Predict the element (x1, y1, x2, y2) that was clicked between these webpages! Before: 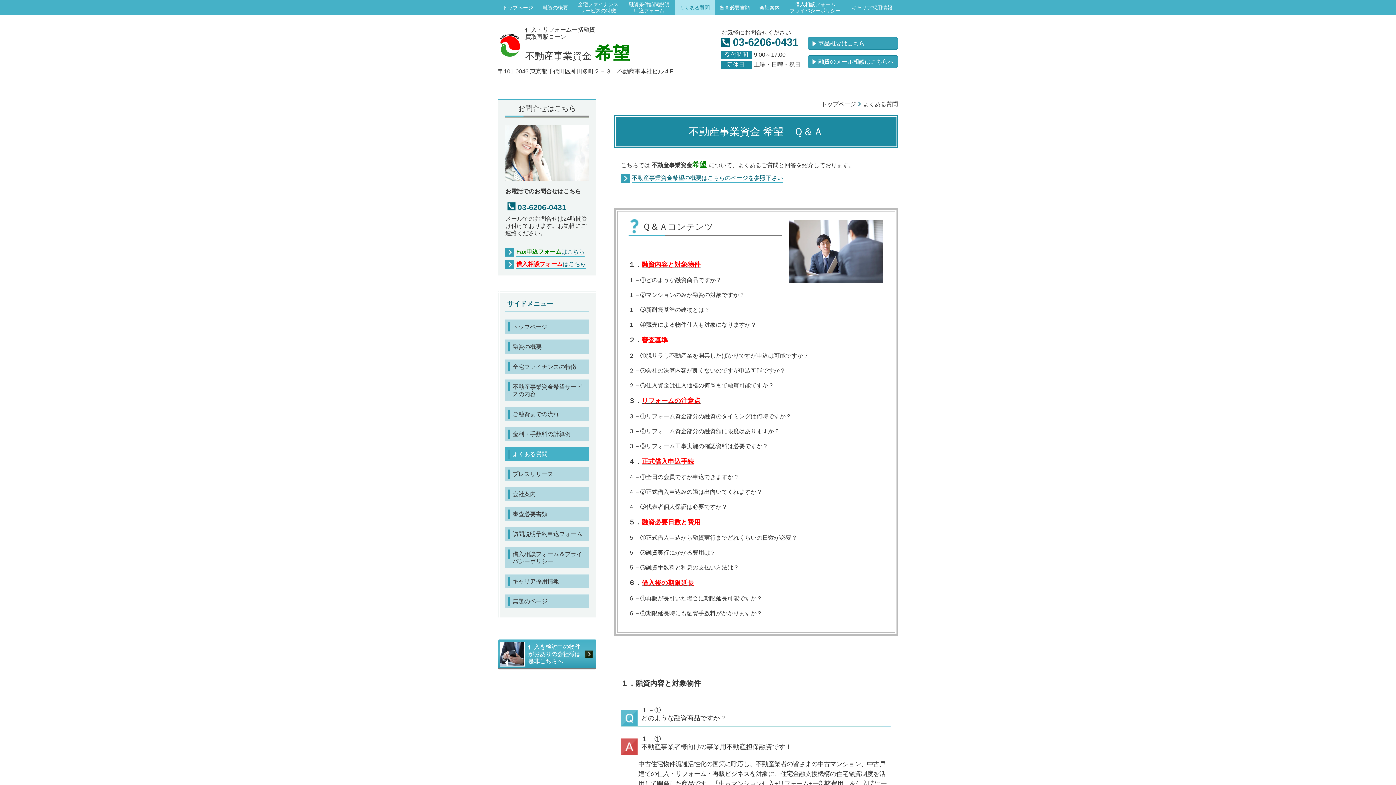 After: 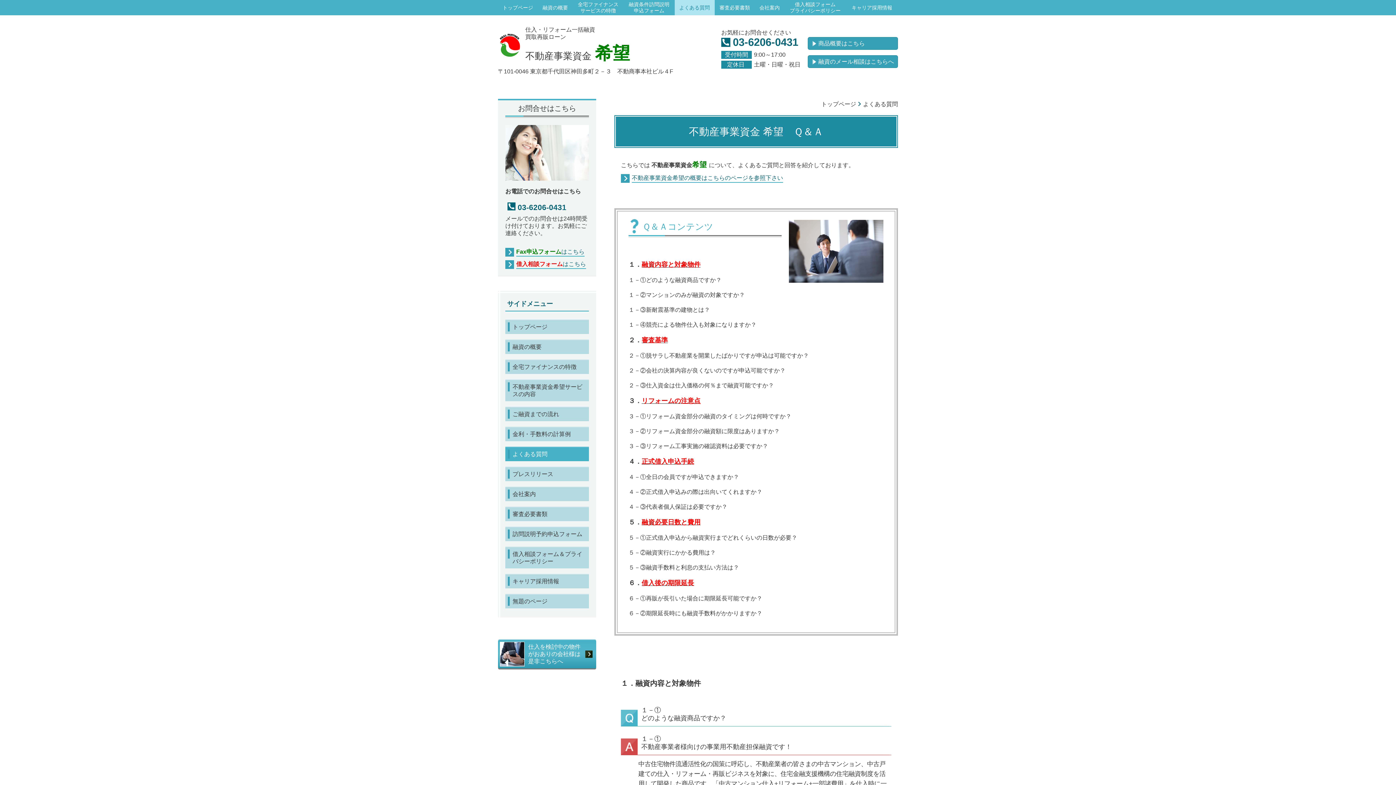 Action: bbox: (638, 218, 781, 233) label: Ｑ＆Ａコンテンツ